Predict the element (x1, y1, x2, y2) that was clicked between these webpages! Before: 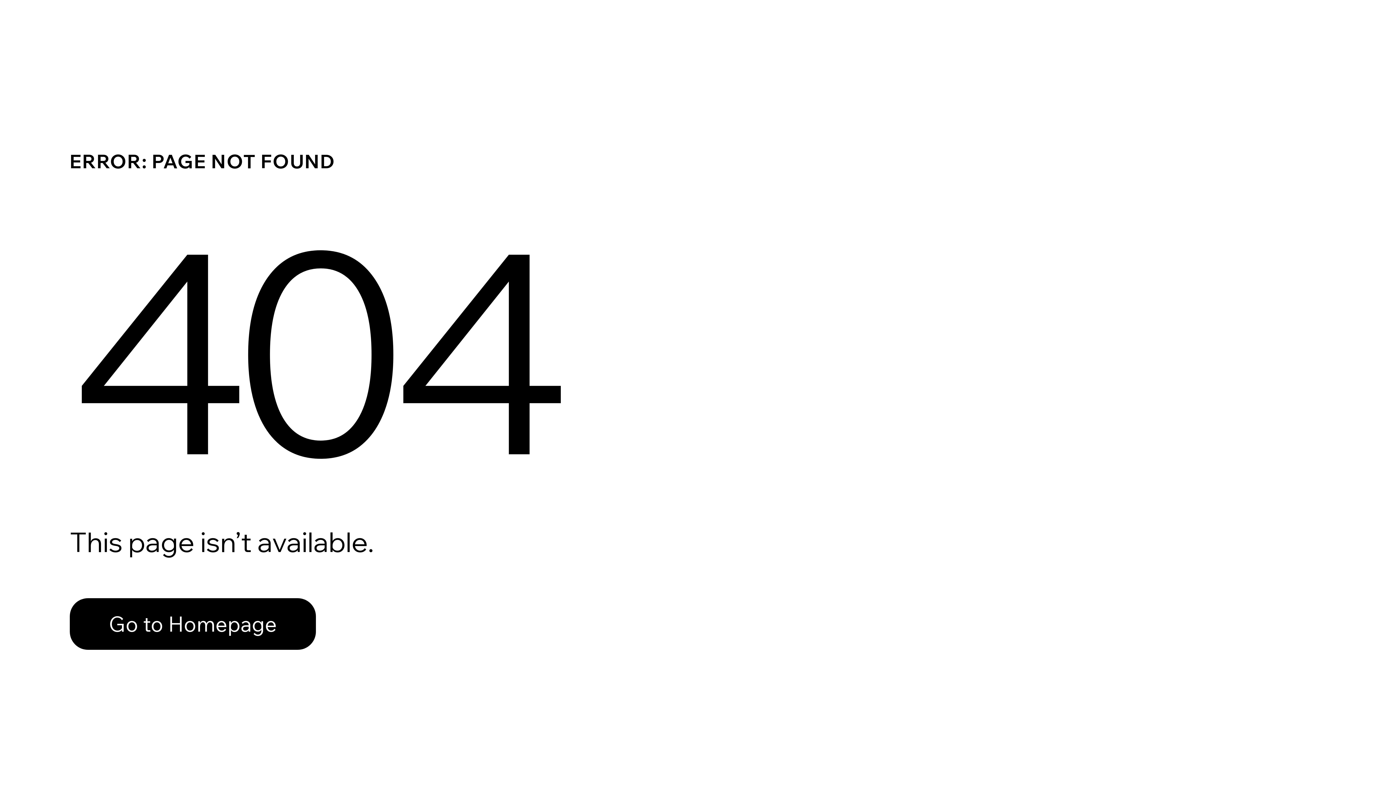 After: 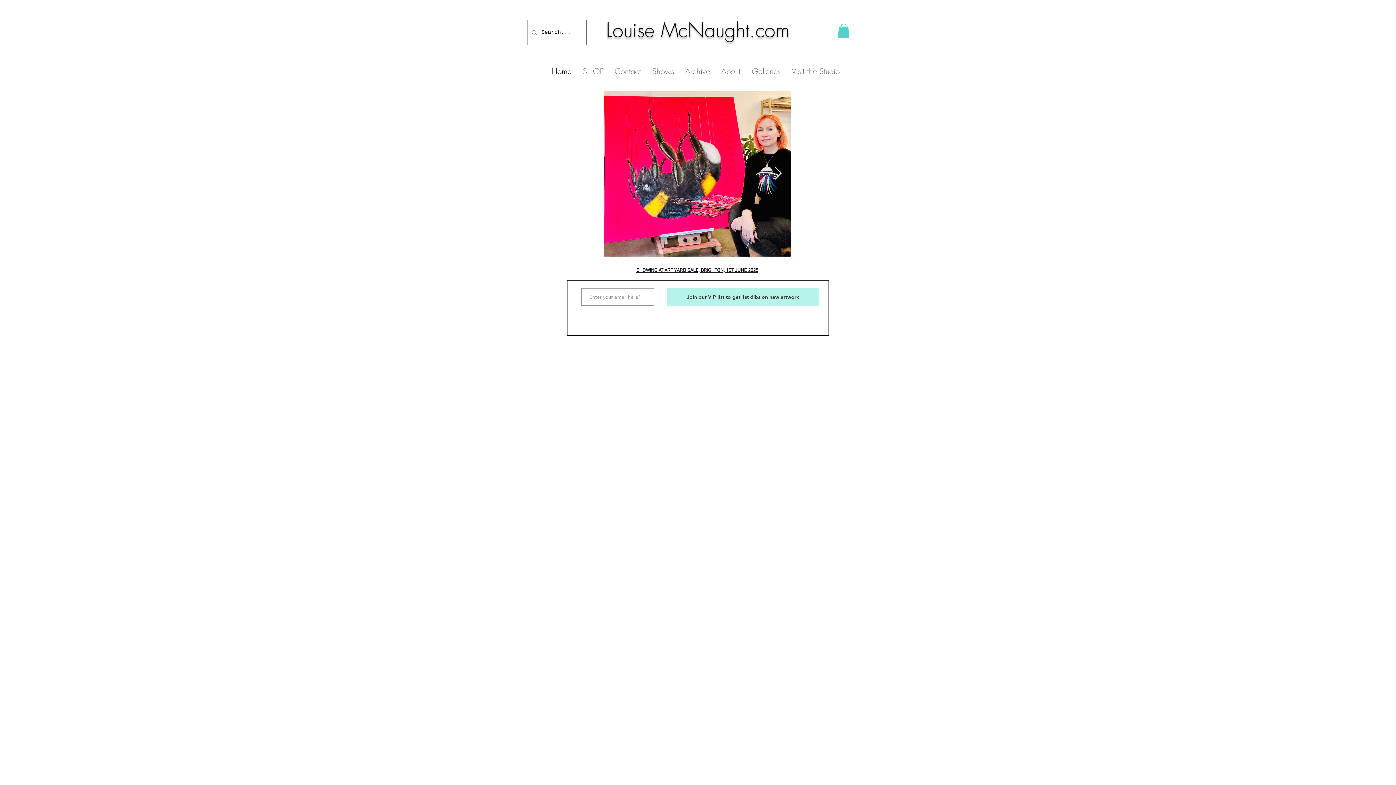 Action: bbox: (69, 598, 316, 650) label: Go to Homepage